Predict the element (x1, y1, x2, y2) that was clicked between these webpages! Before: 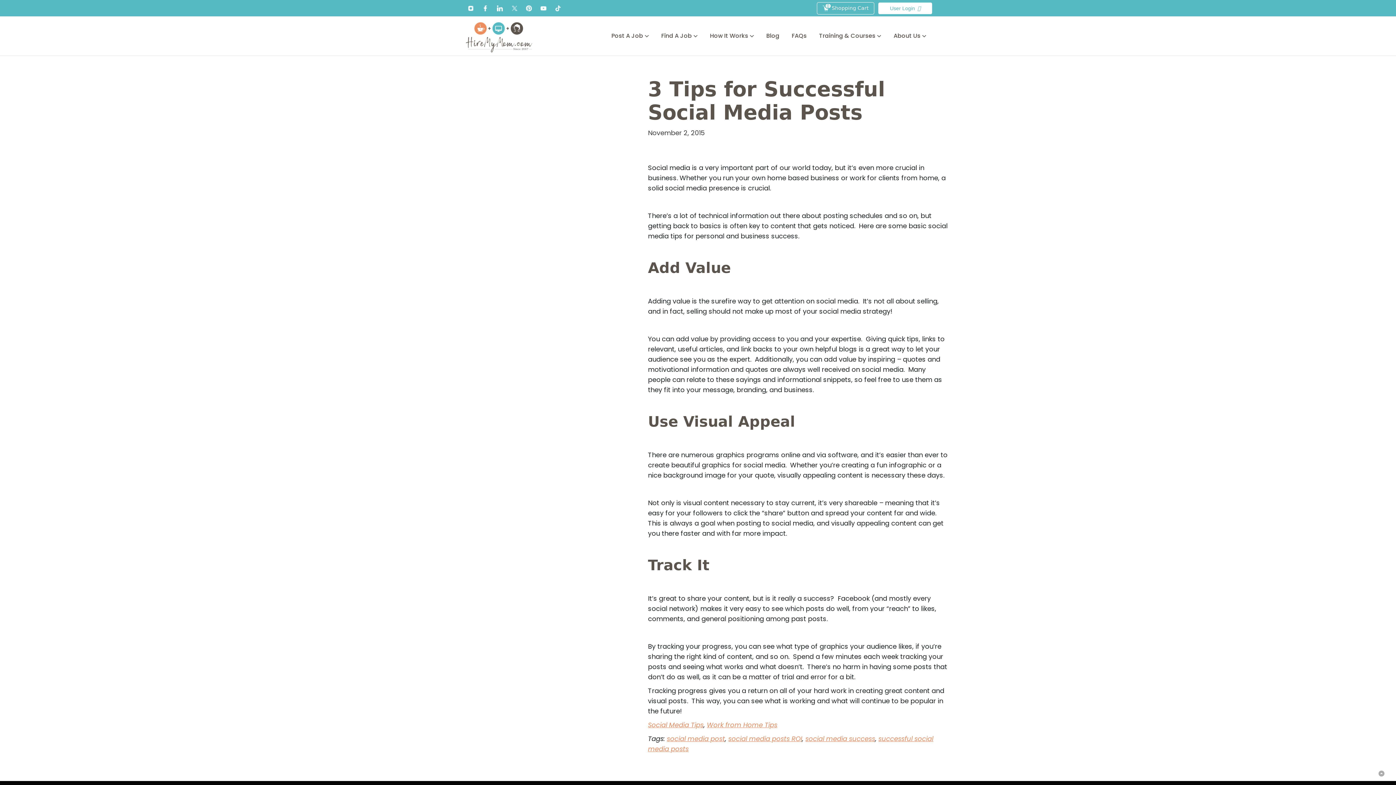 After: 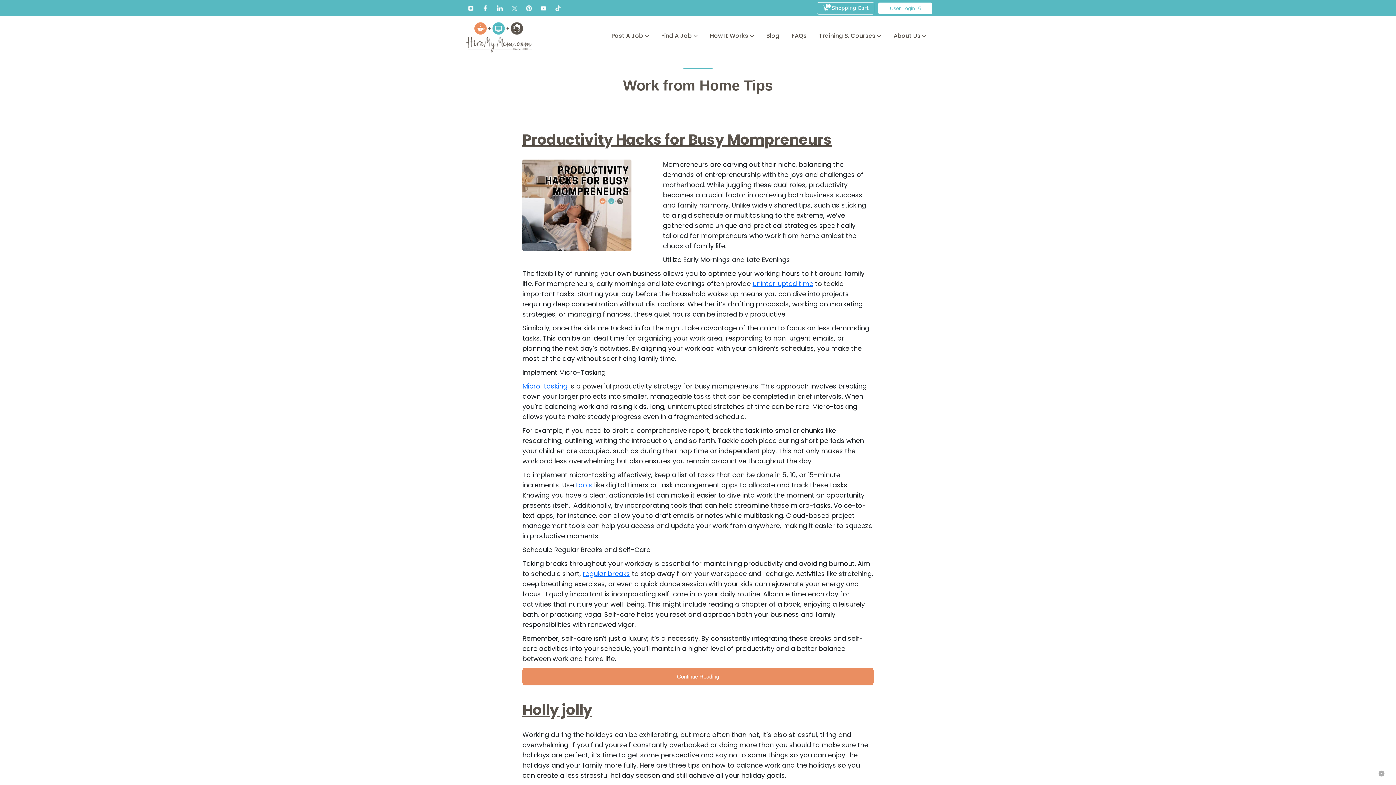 Action: bbox: (707, 720, 777, 729) label: Work from Home Tips